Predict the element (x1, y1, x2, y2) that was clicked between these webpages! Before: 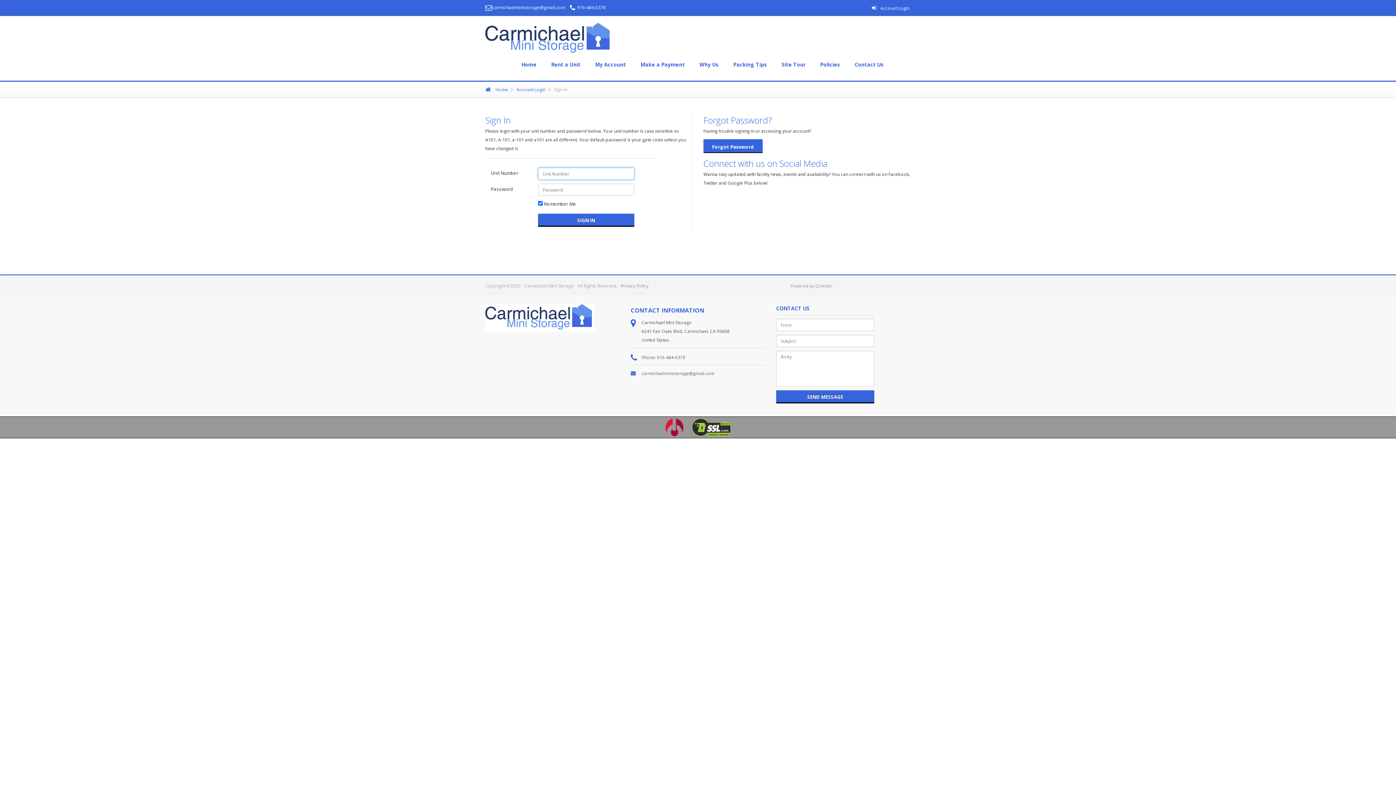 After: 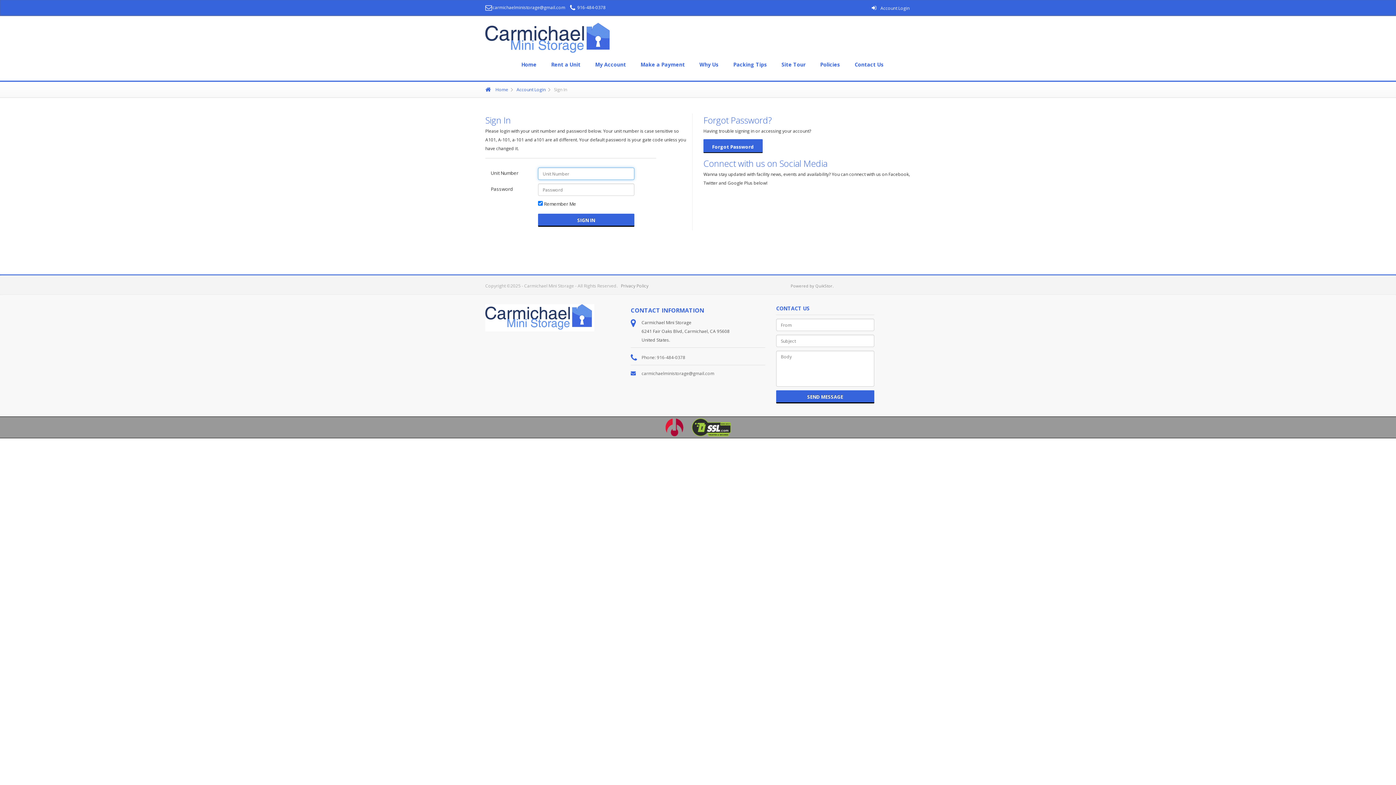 Action: label:  Account Login bbox: (869, 0, 910, 16)